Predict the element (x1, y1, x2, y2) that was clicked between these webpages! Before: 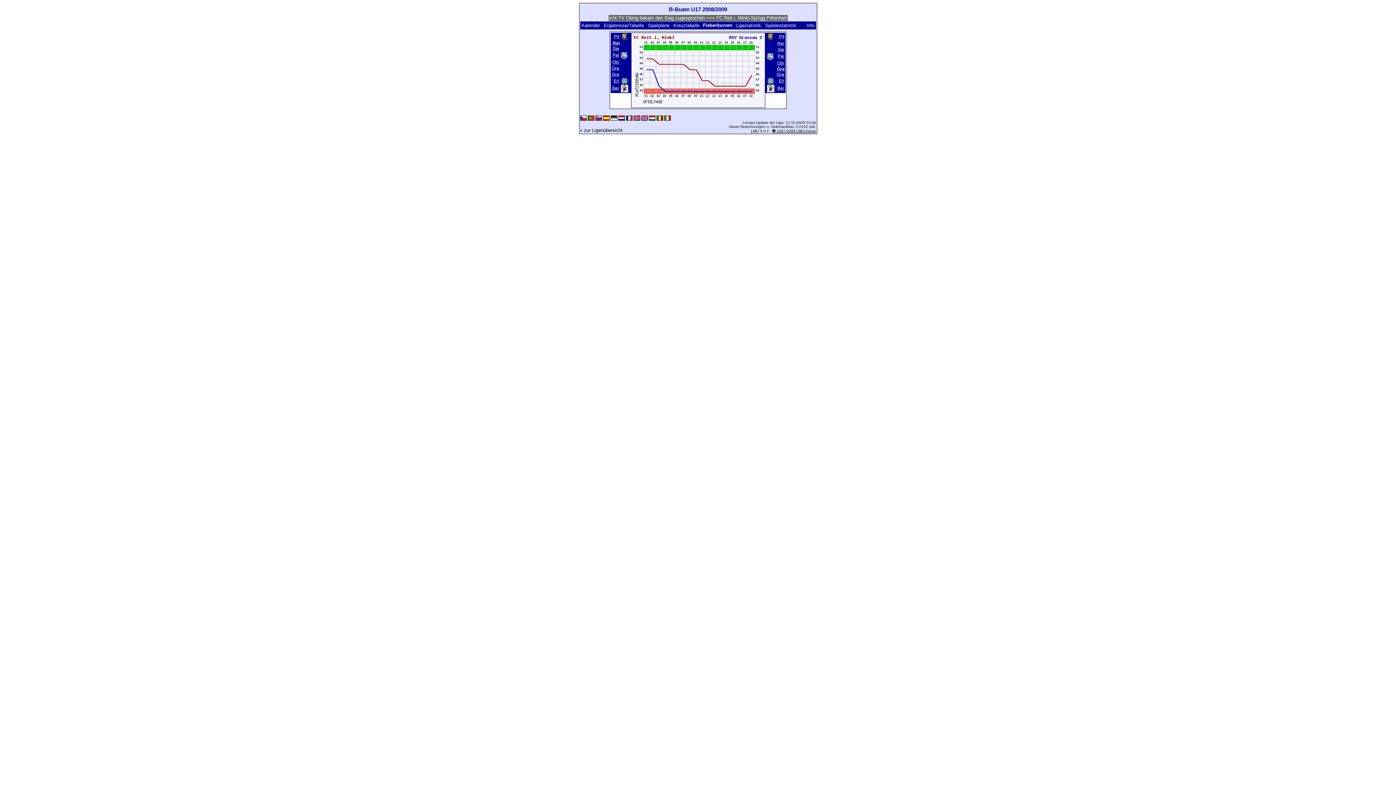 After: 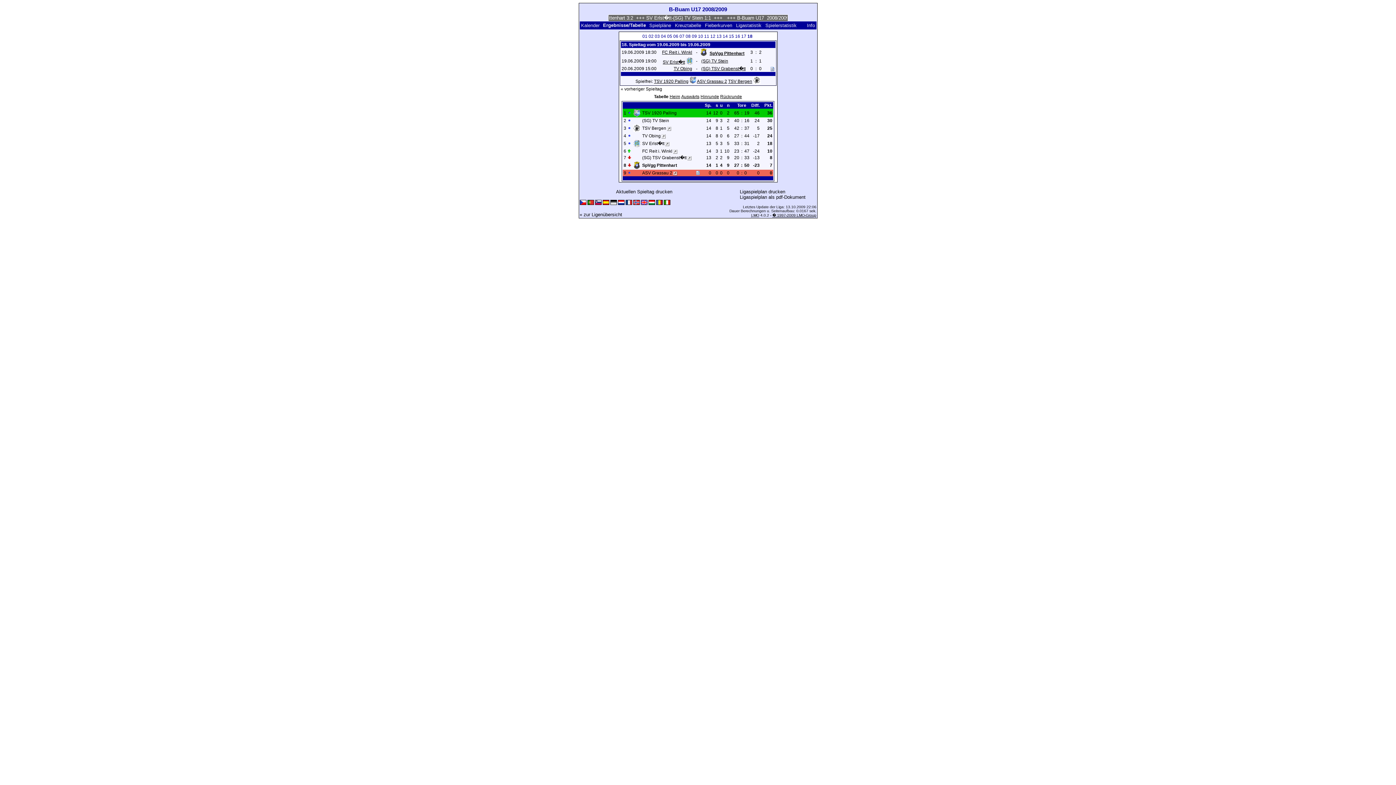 Action: label: Ergebnisse/Tabelle bbox: (603, 22, 644, 28)